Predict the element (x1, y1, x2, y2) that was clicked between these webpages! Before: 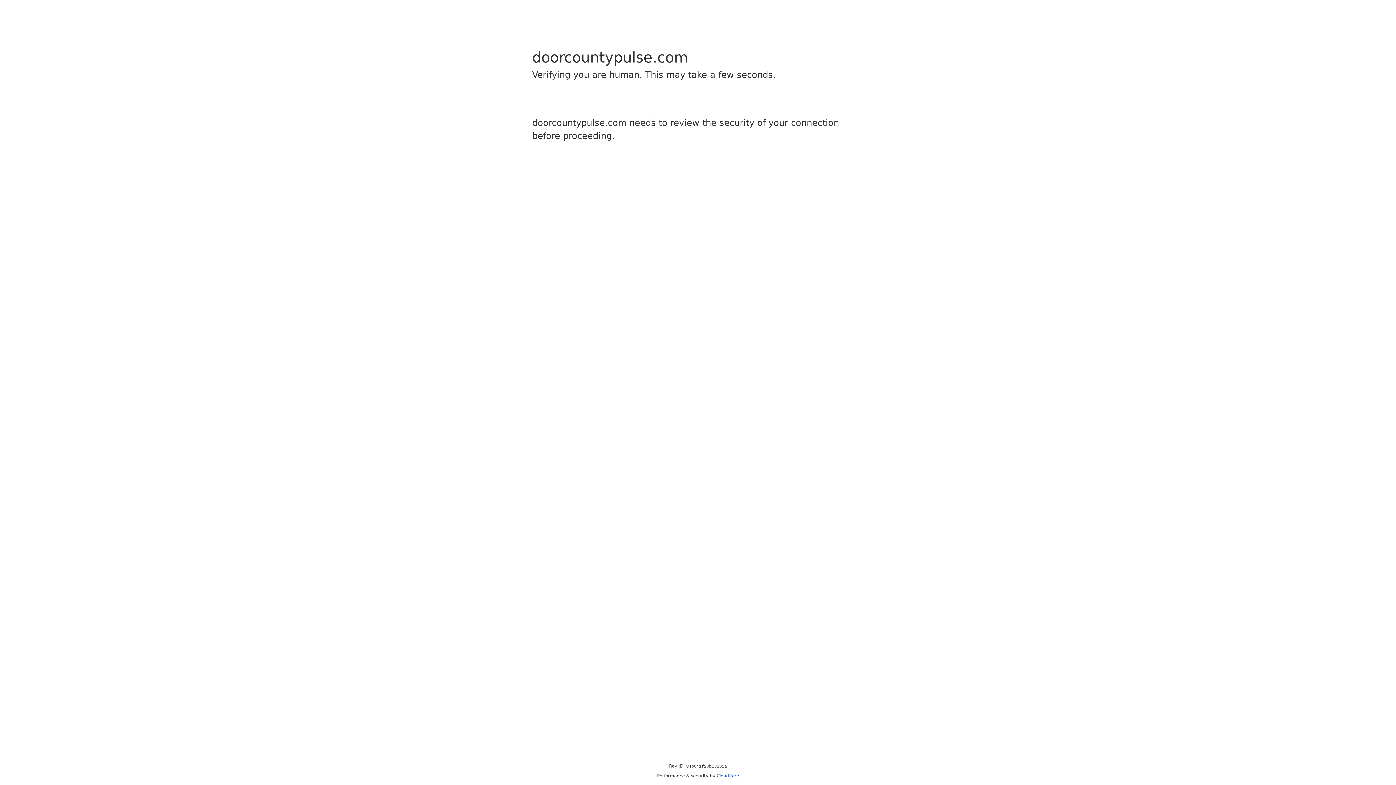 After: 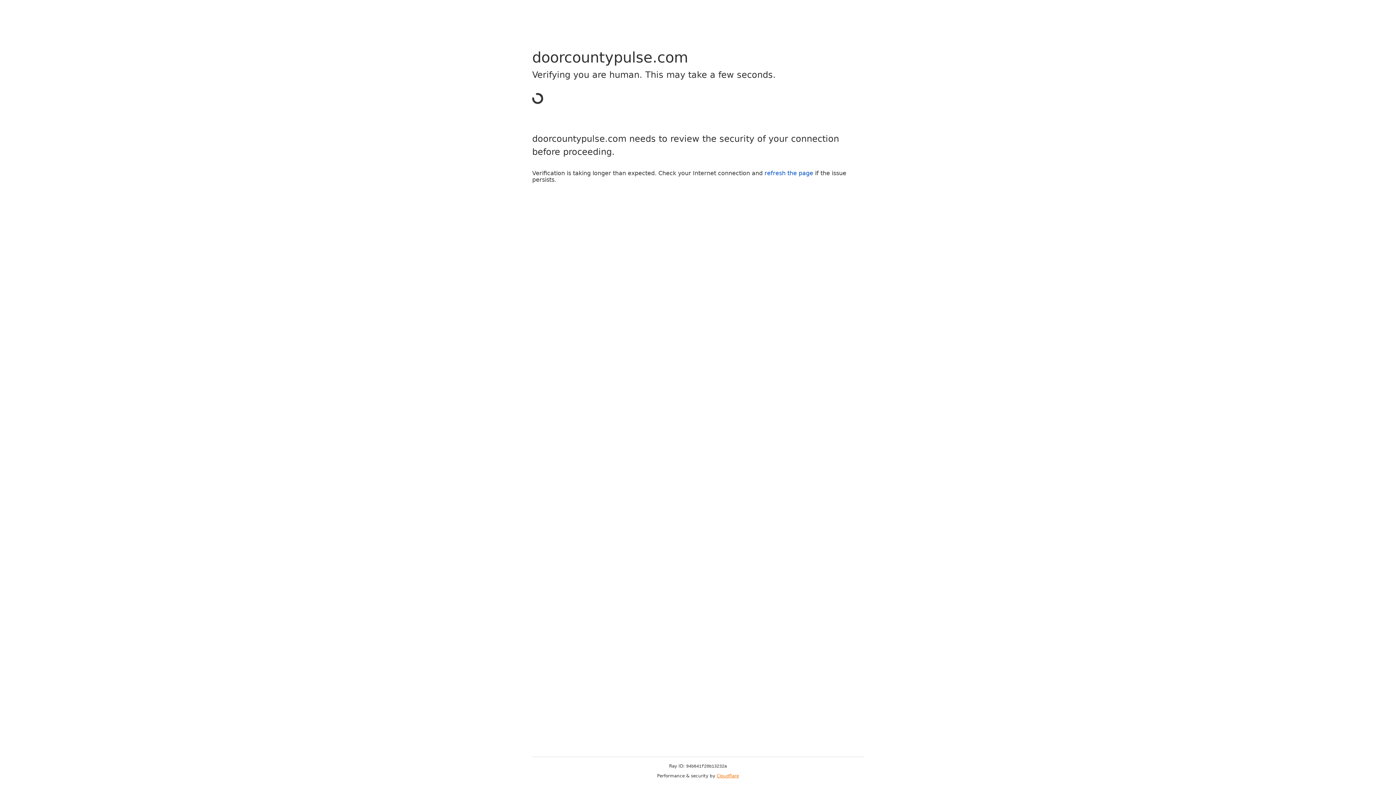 Action: bbox: (716, 773, 739, 778) label: Cloudflare